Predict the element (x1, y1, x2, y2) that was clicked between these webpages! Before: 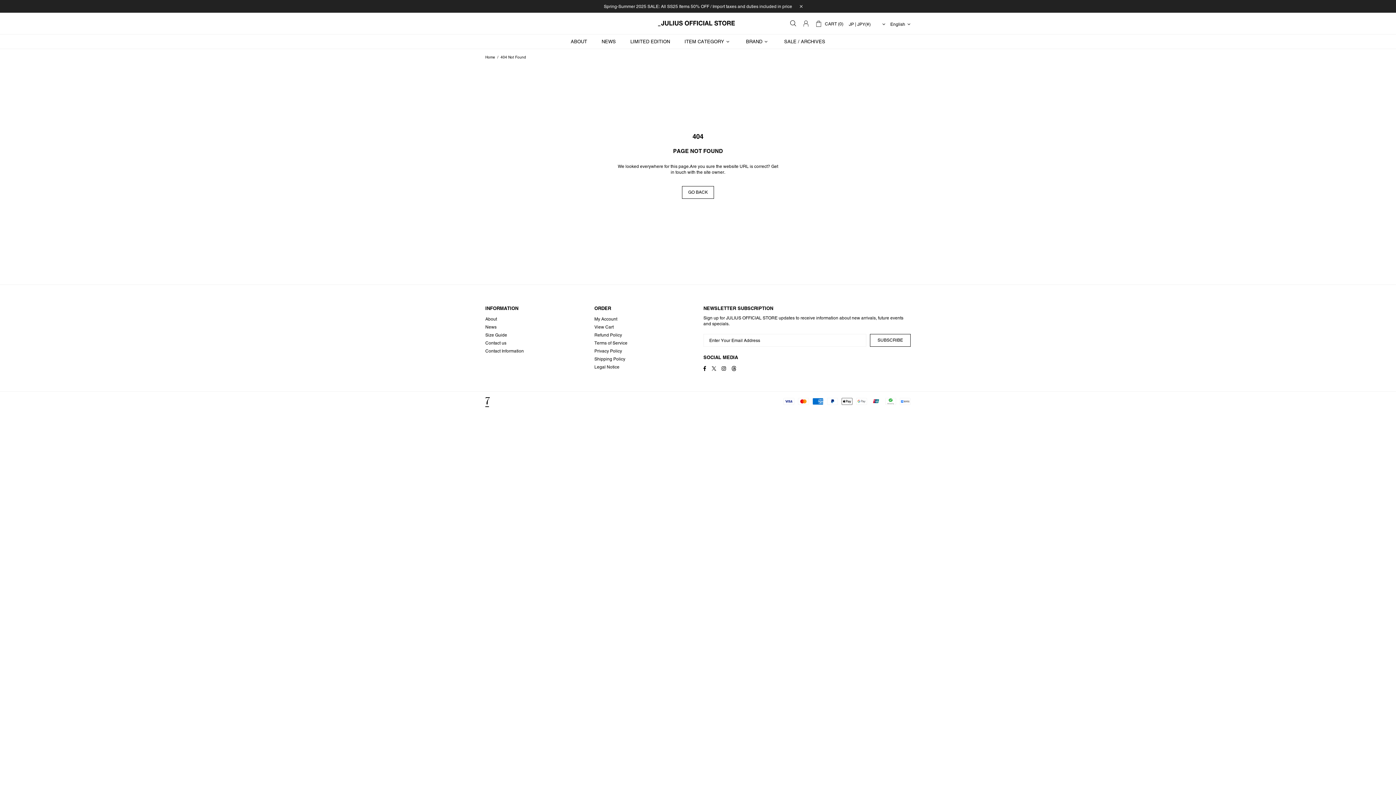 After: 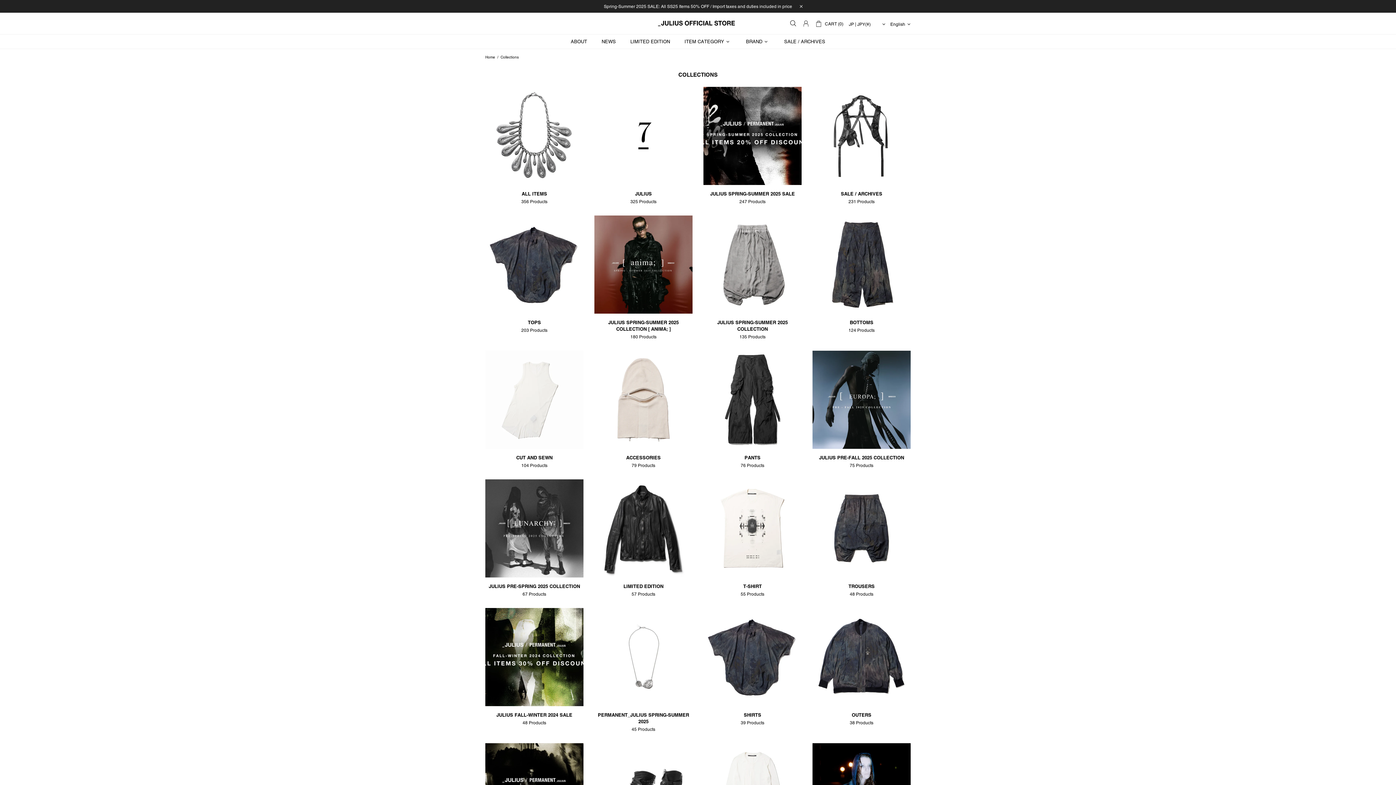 Action: label: ITEM CATEGORY bbox: (677, 34, 738, 49)